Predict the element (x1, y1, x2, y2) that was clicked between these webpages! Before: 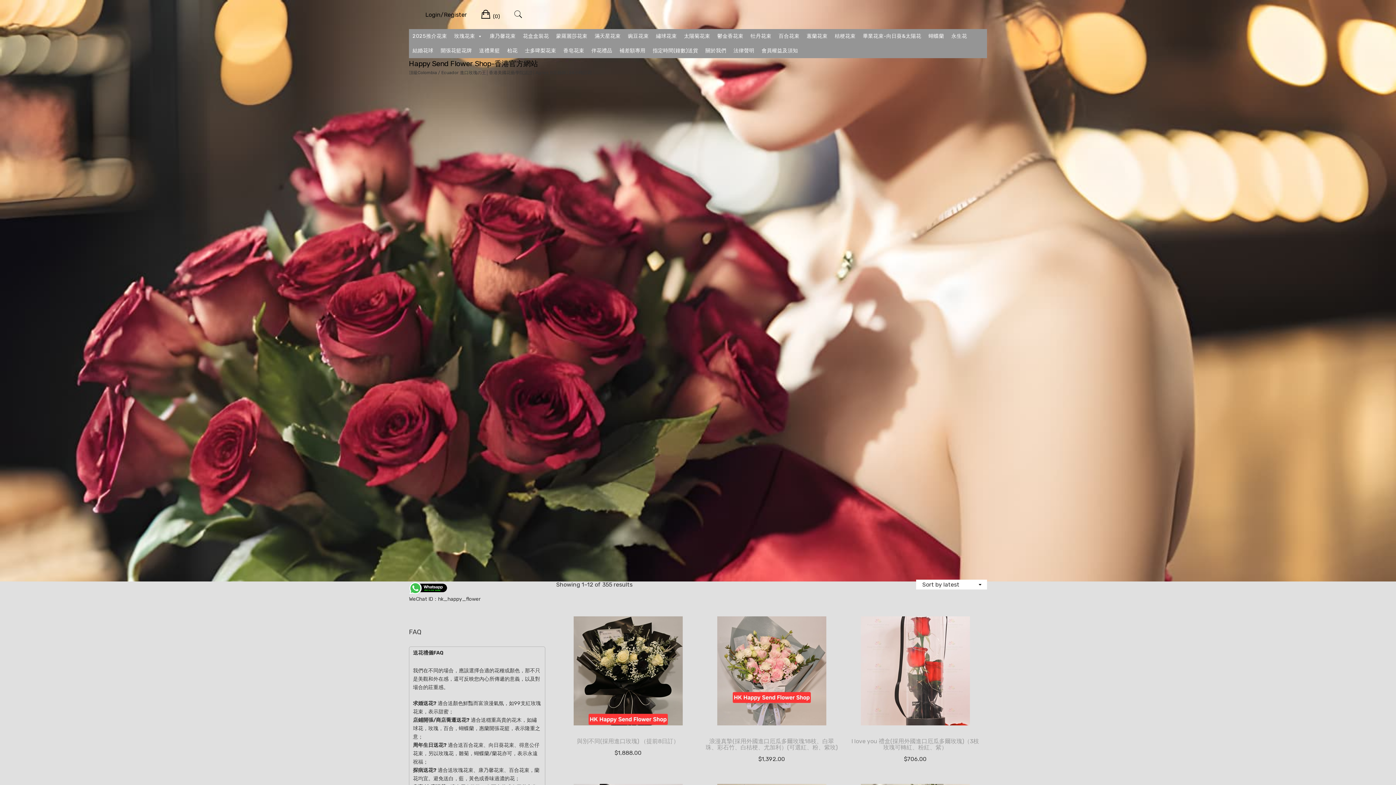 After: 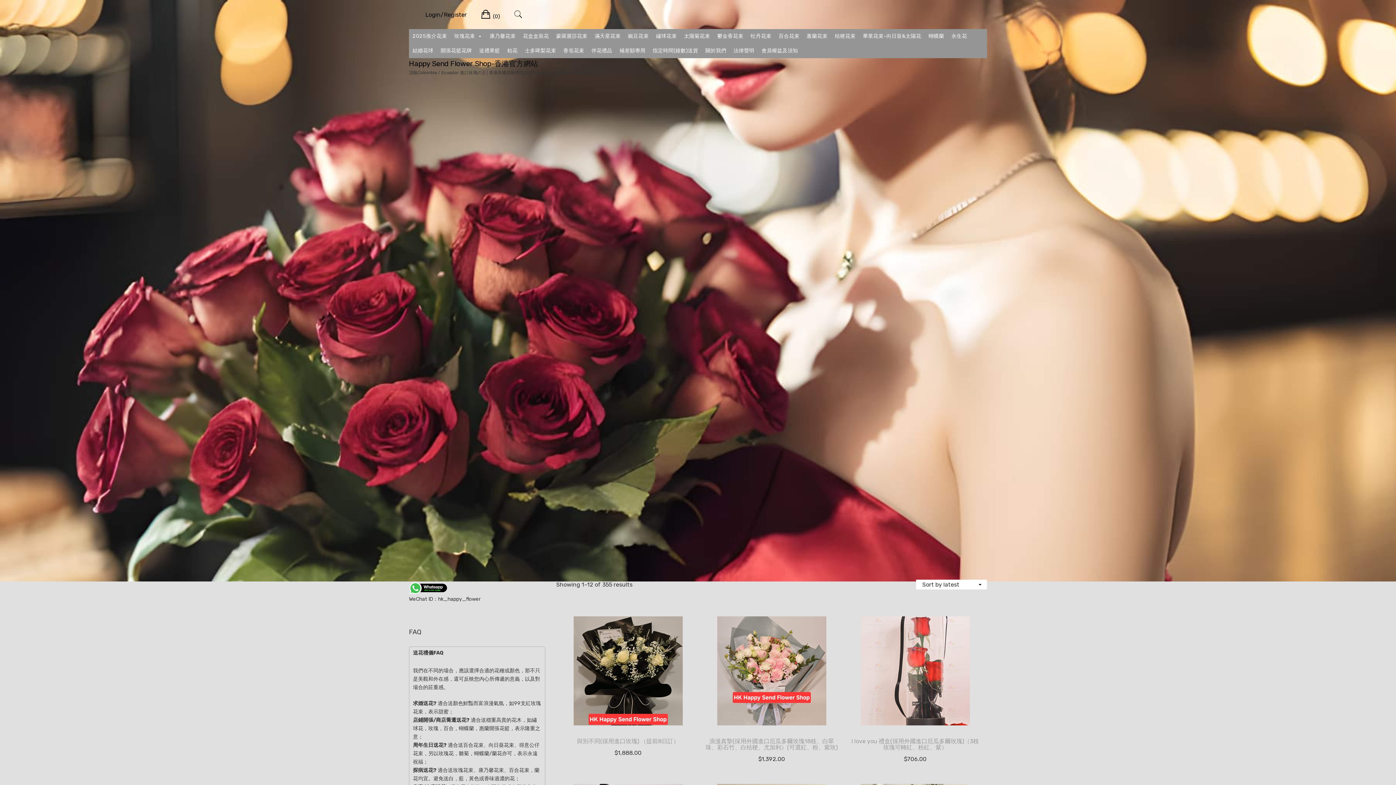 Action: label: Happy Send Flower Shop-香港官方網站 bbox: (409, 59, 538, 68)